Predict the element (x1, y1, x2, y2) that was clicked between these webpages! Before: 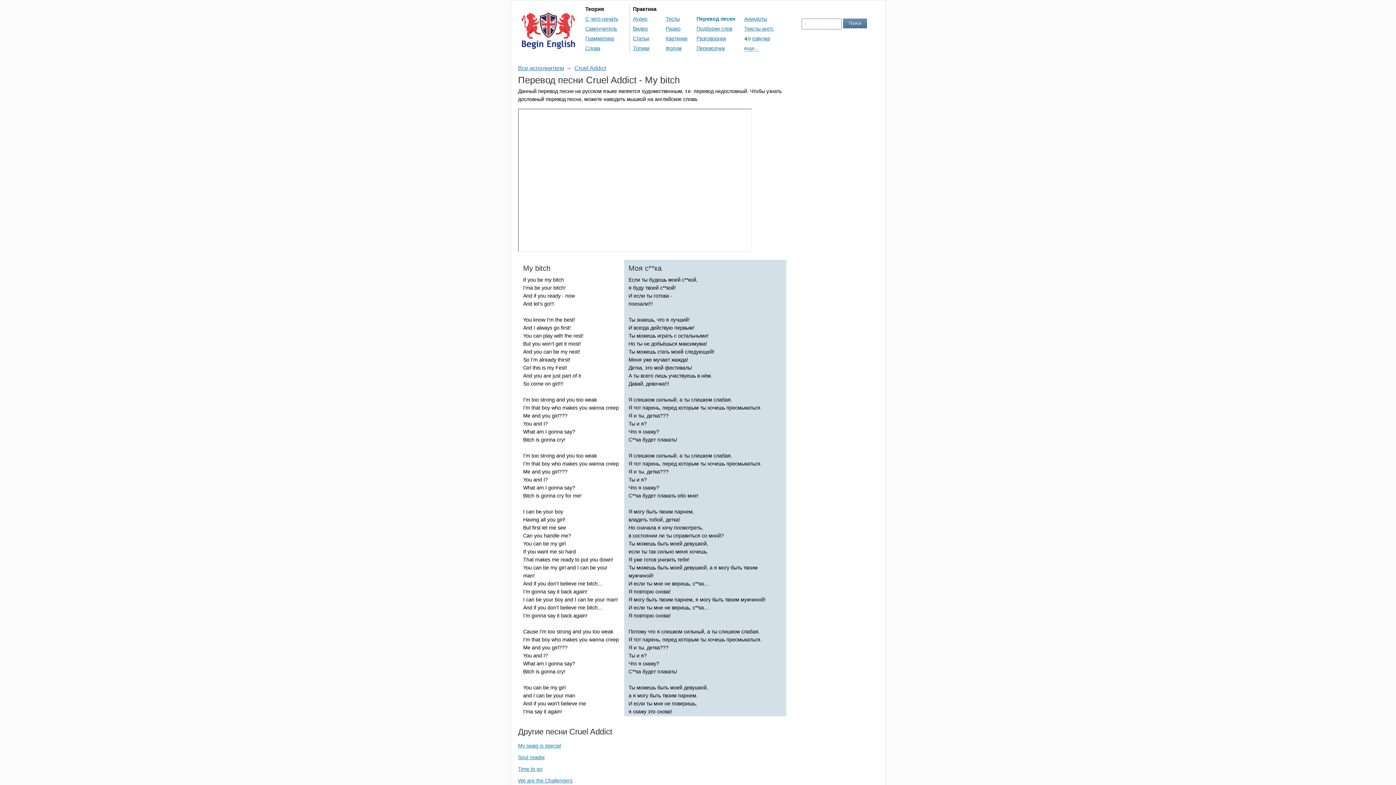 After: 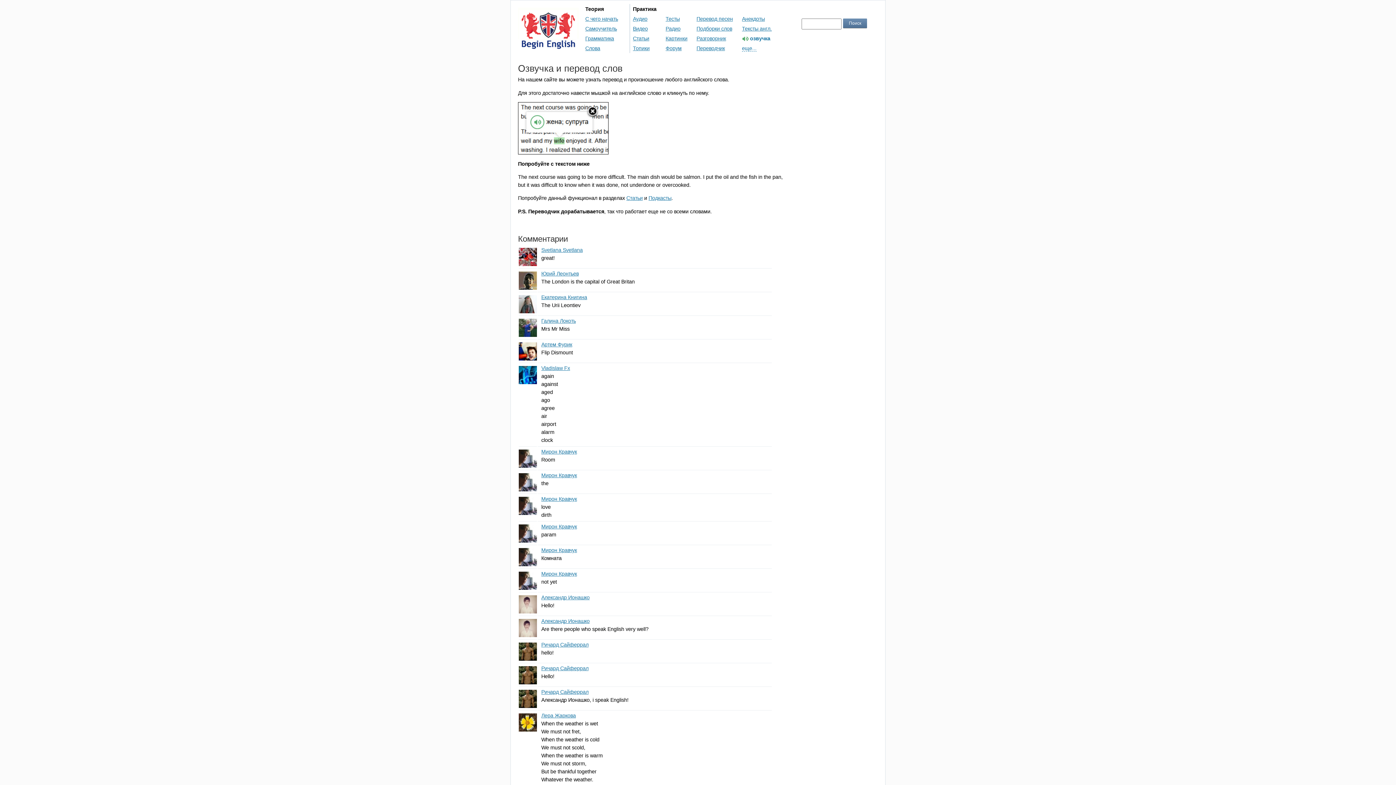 Action: bbox: (752, 35, 770, 41) label: озвучка